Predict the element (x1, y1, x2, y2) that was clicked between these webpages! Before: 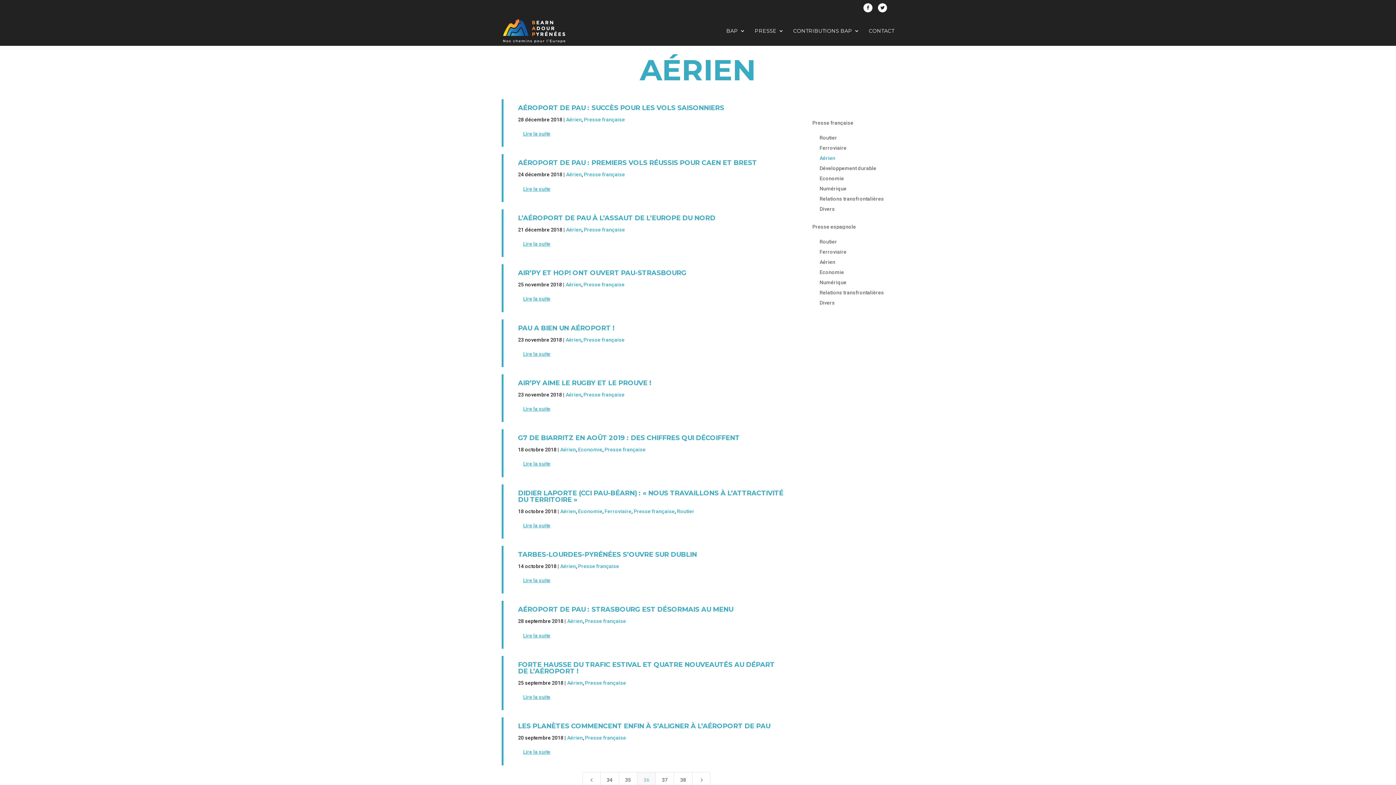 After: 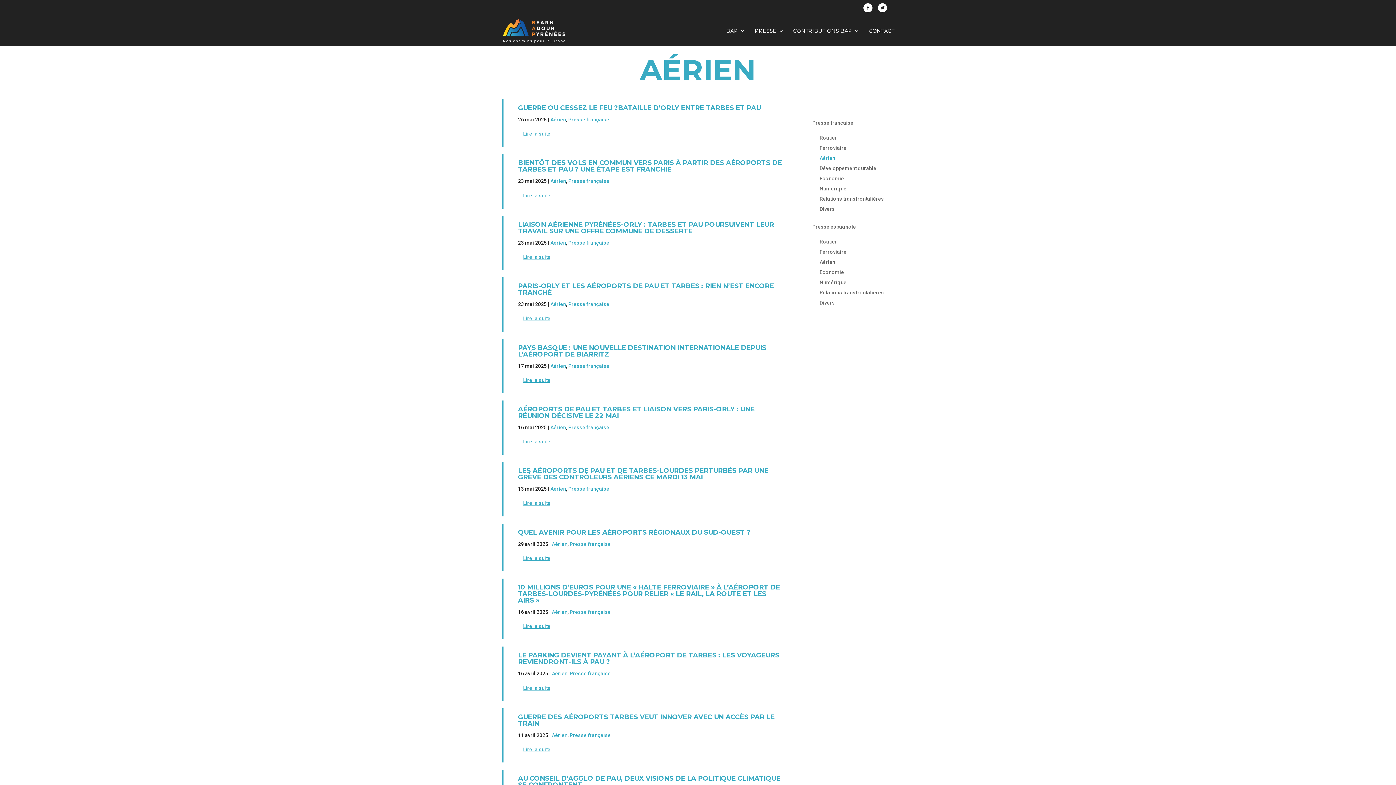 Action: label: Aérien bbox: (560, 508, 576, 514)